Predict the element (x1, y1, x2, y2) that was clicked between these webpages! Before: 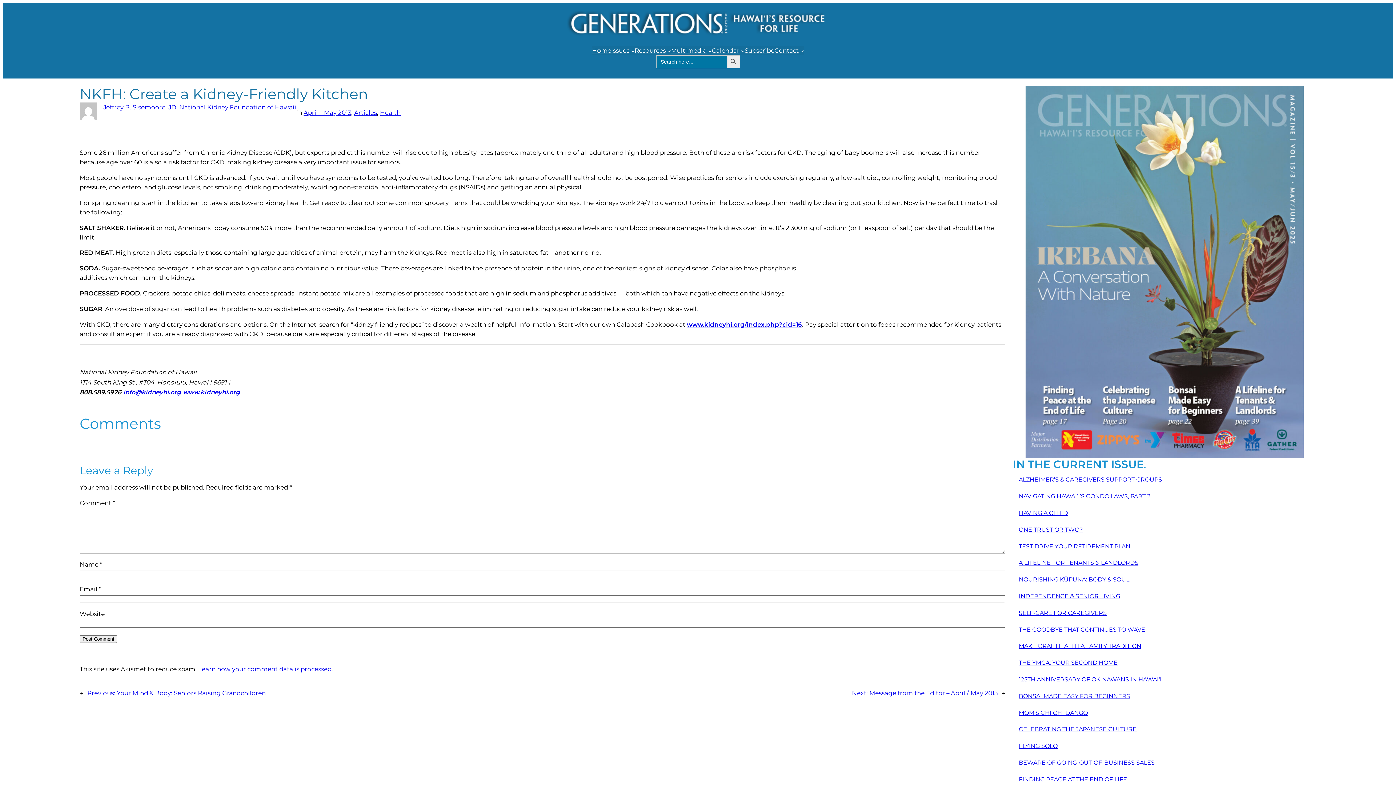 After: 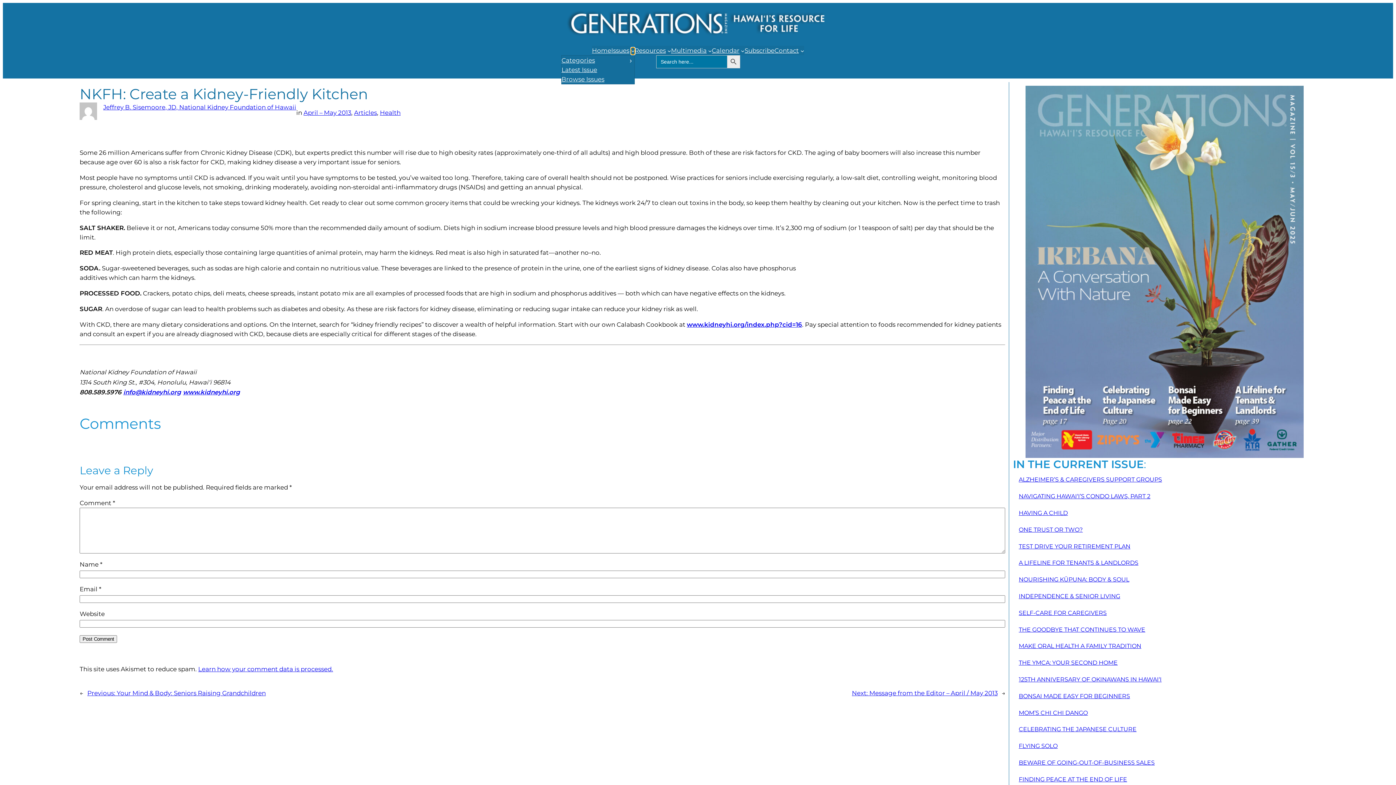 Action: label: Issues submenu bbox: (631, 48, 634, 52)